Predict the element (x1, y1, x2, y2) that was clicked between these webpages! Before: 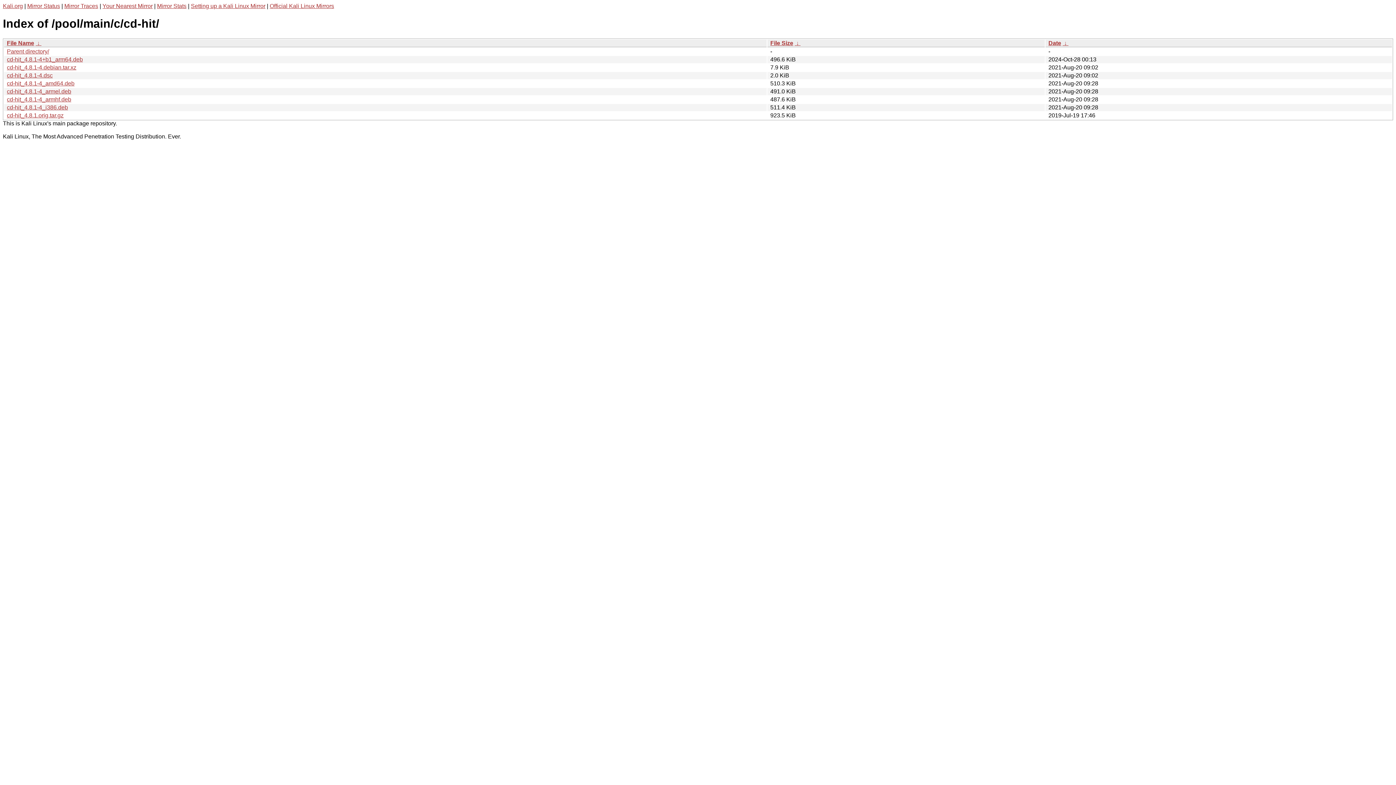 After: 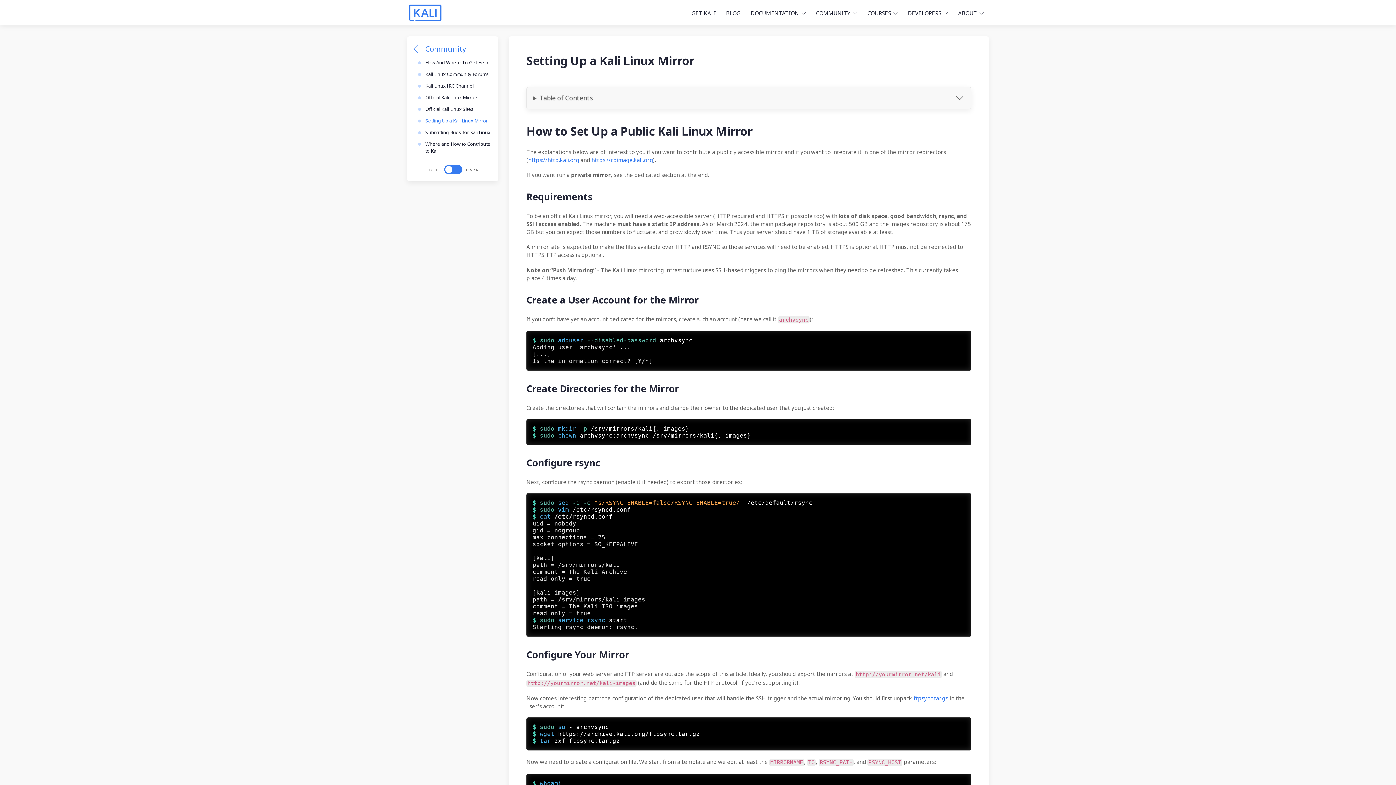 Action: label: Setting up a Kali Linux Mirror bbox: (190, 2, 265, 9)